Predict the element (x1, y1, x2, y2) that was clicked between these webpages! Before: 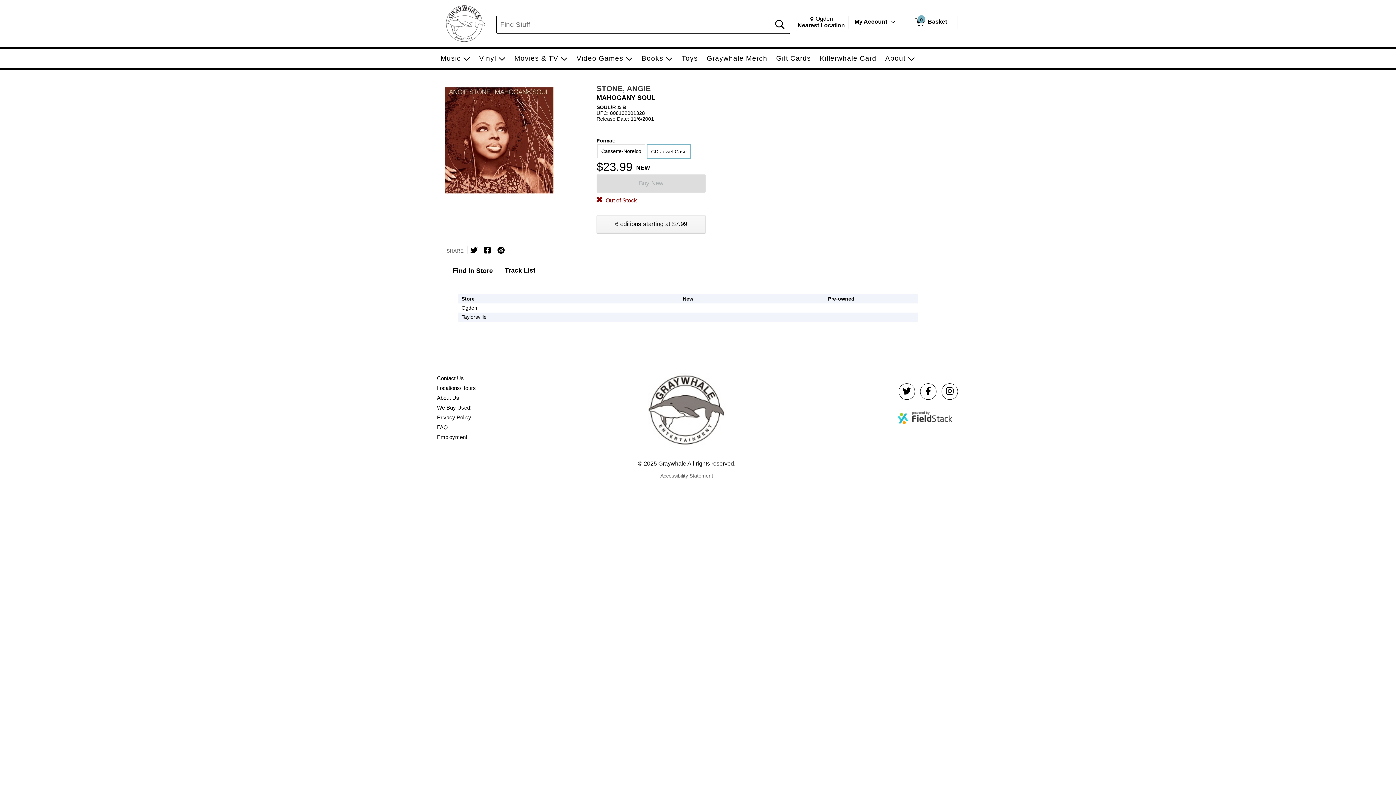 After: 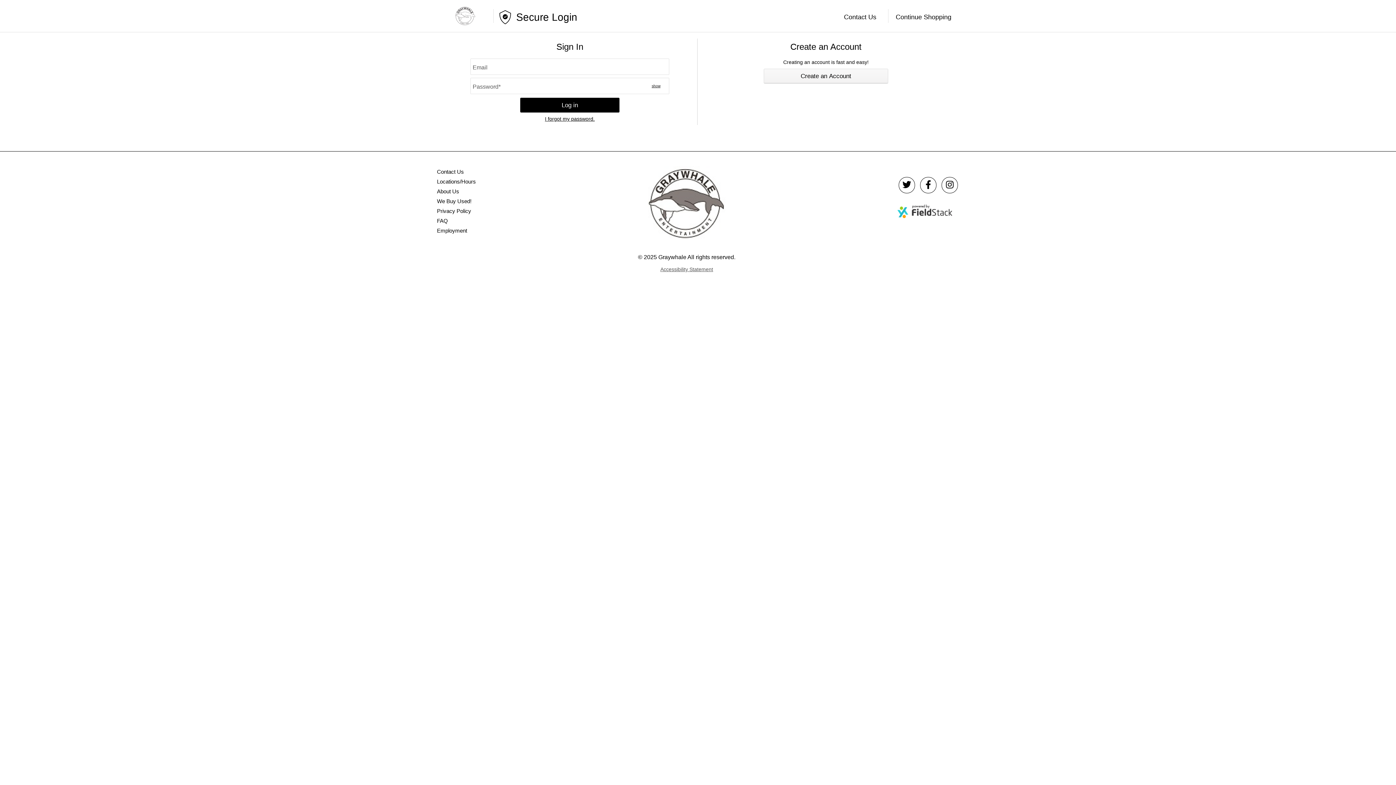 Action: bbox: (854, 17, 887, 26) label: My Account